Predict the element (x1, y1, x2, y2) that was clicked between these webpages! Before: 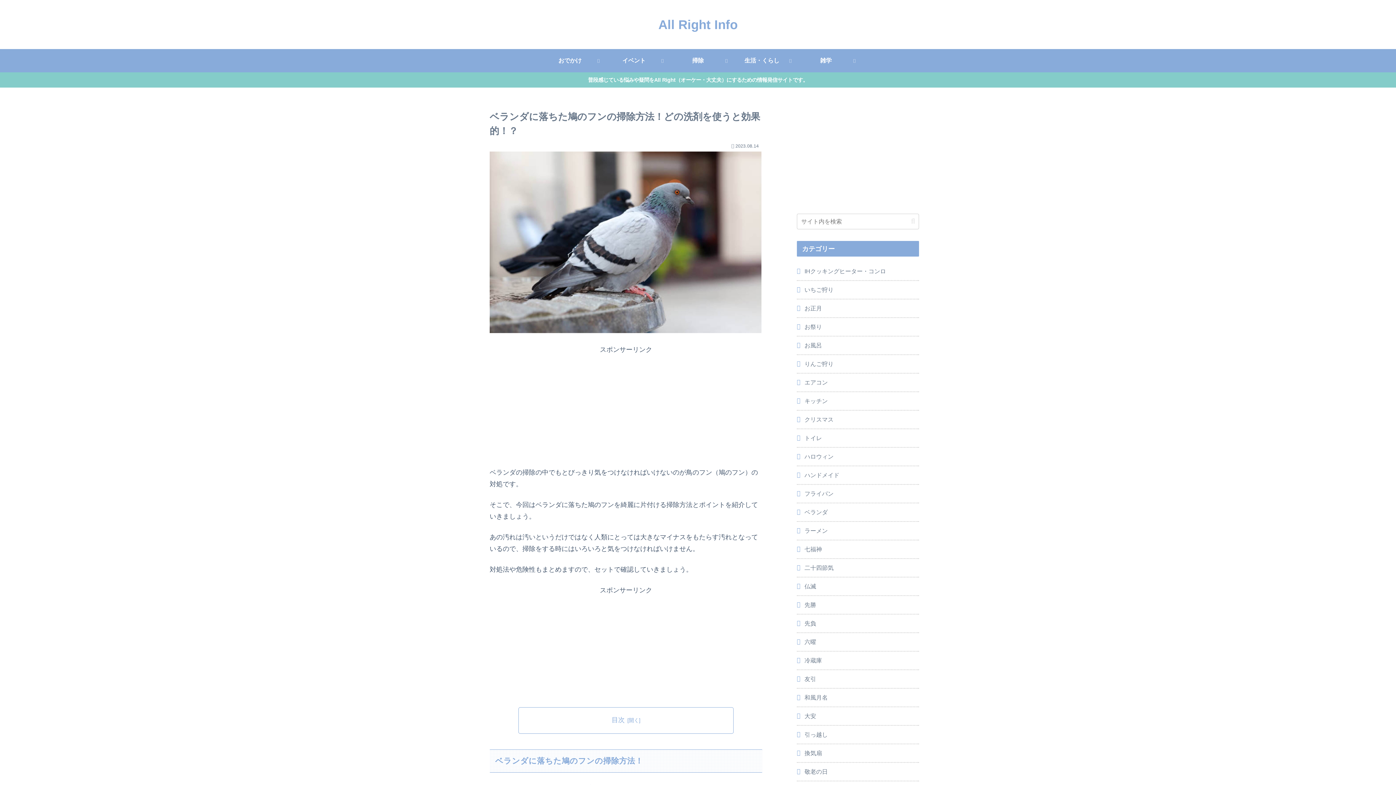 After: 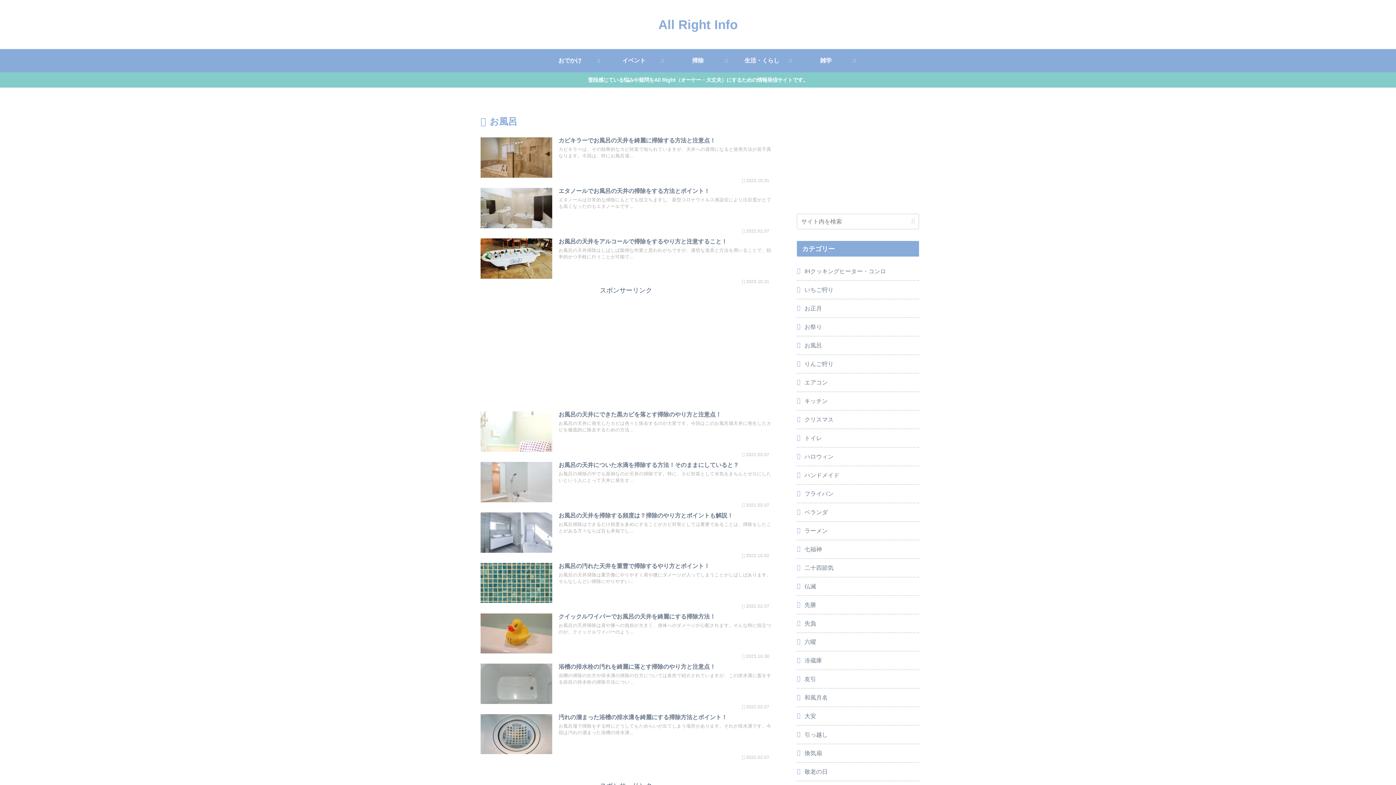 Action: label: お風呂 bbox: (797, 336, 919, 355)